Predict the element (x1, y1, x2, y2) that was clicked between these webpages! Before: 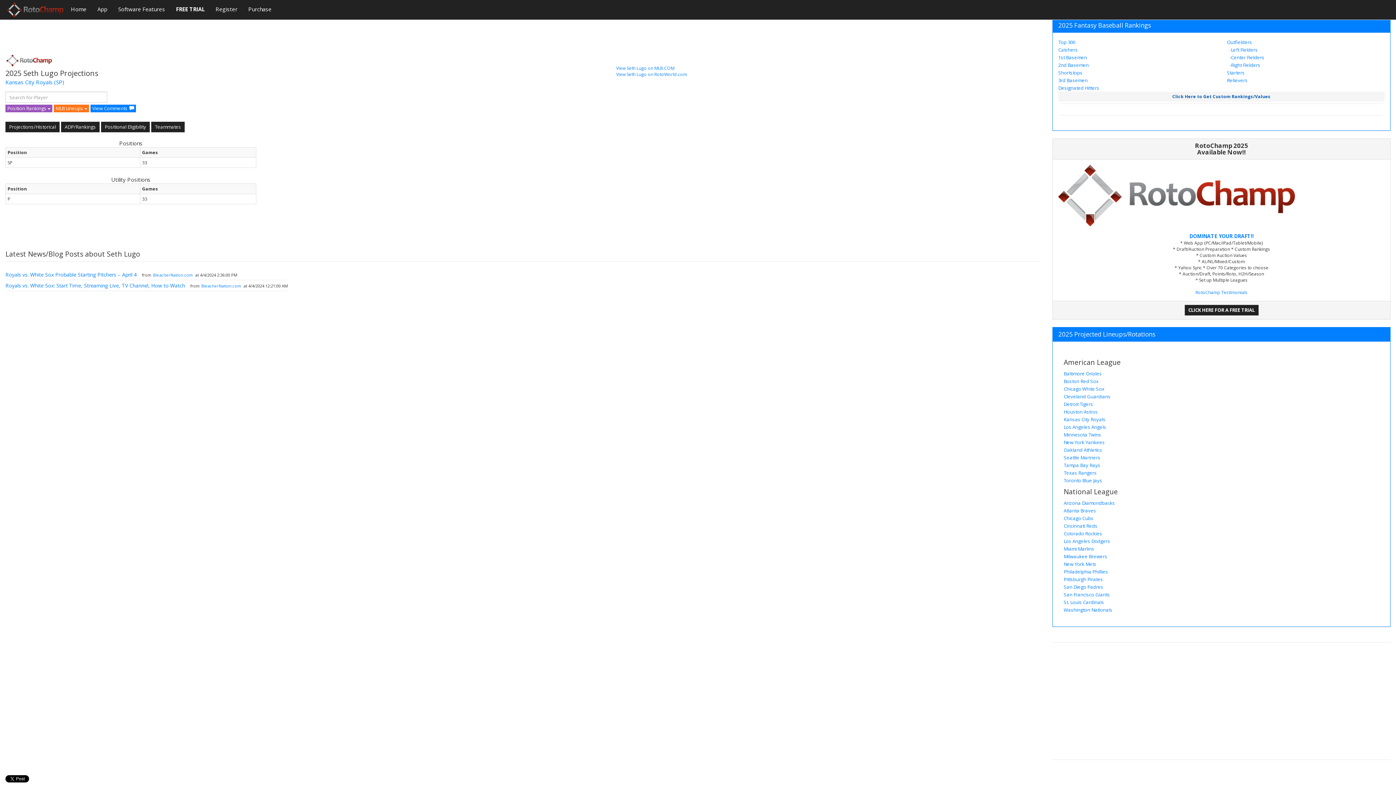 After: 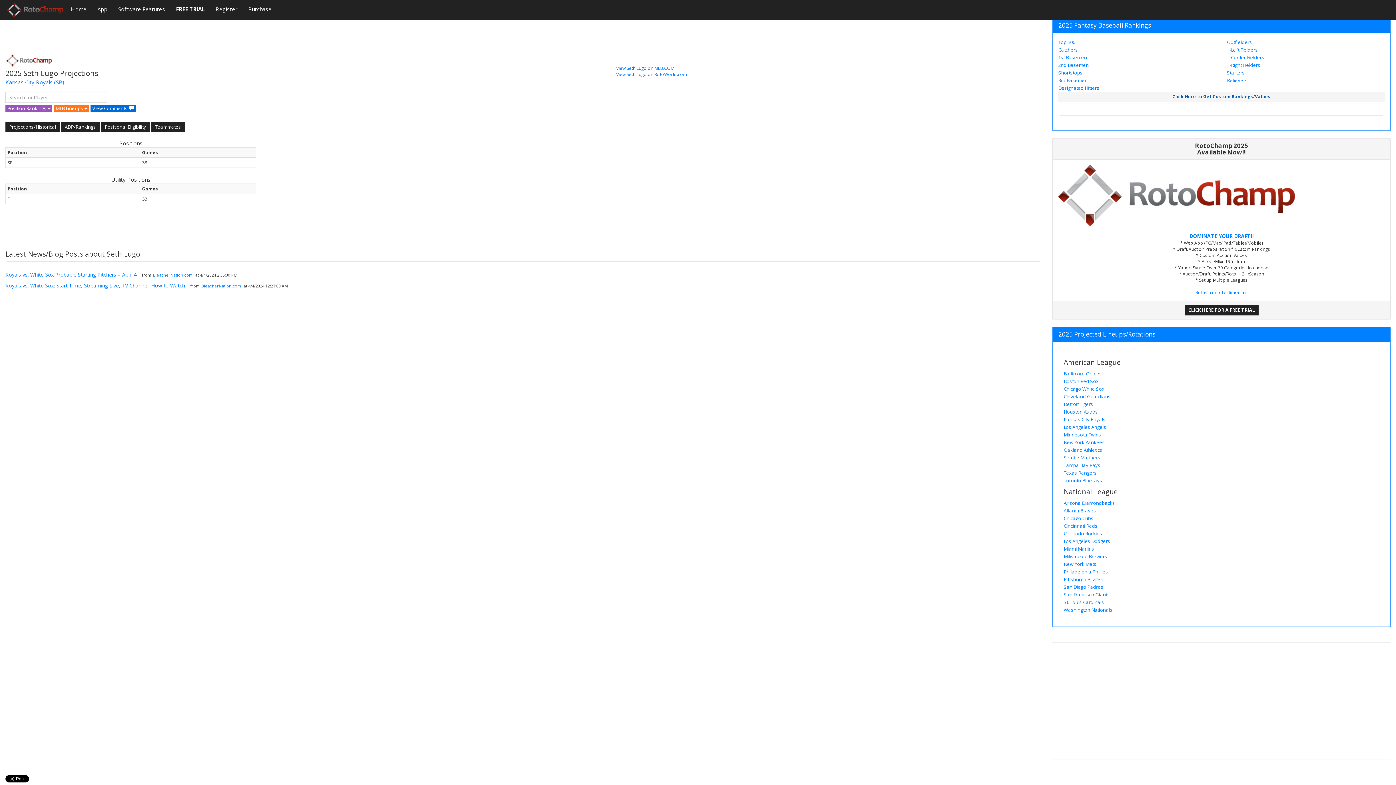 Action: bbox: (90, 104, 136, 112) label: View Comments